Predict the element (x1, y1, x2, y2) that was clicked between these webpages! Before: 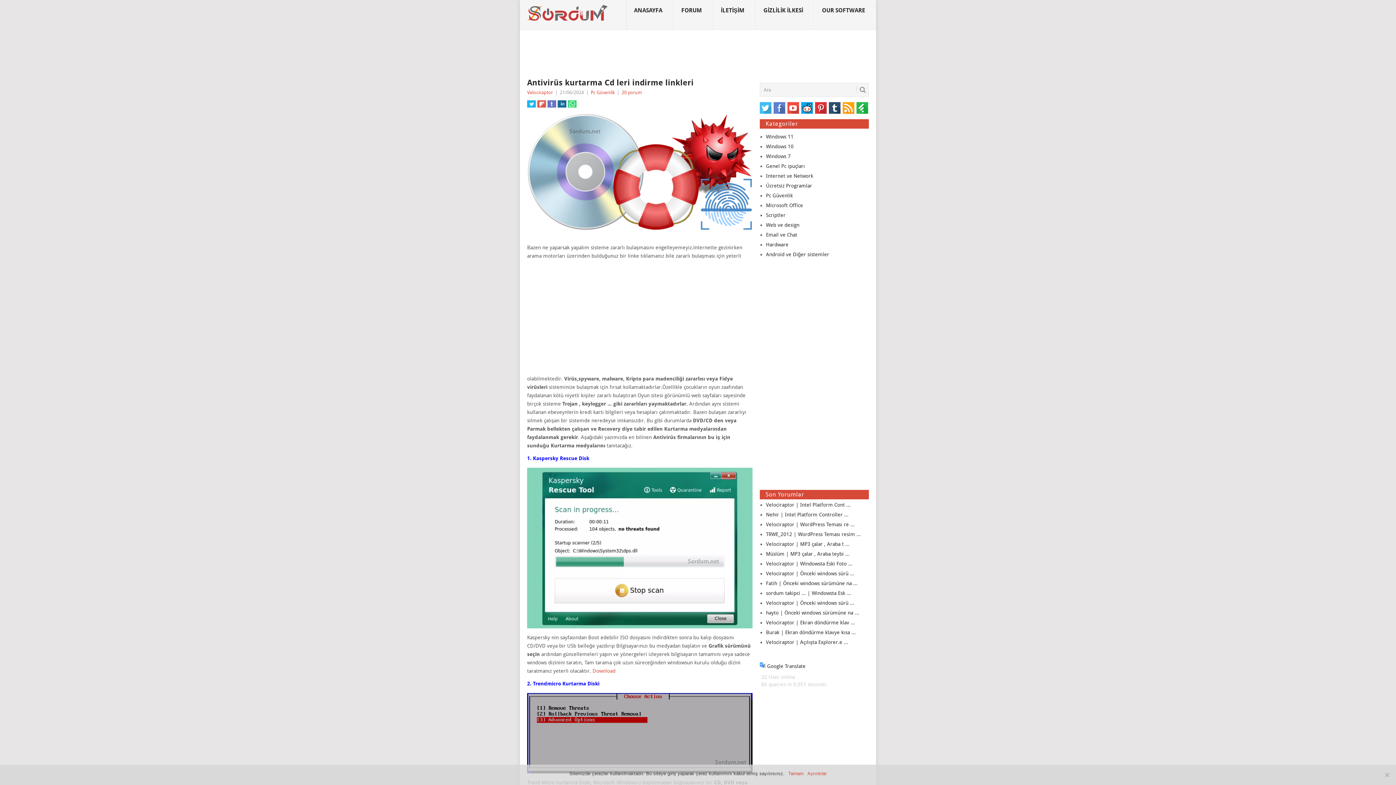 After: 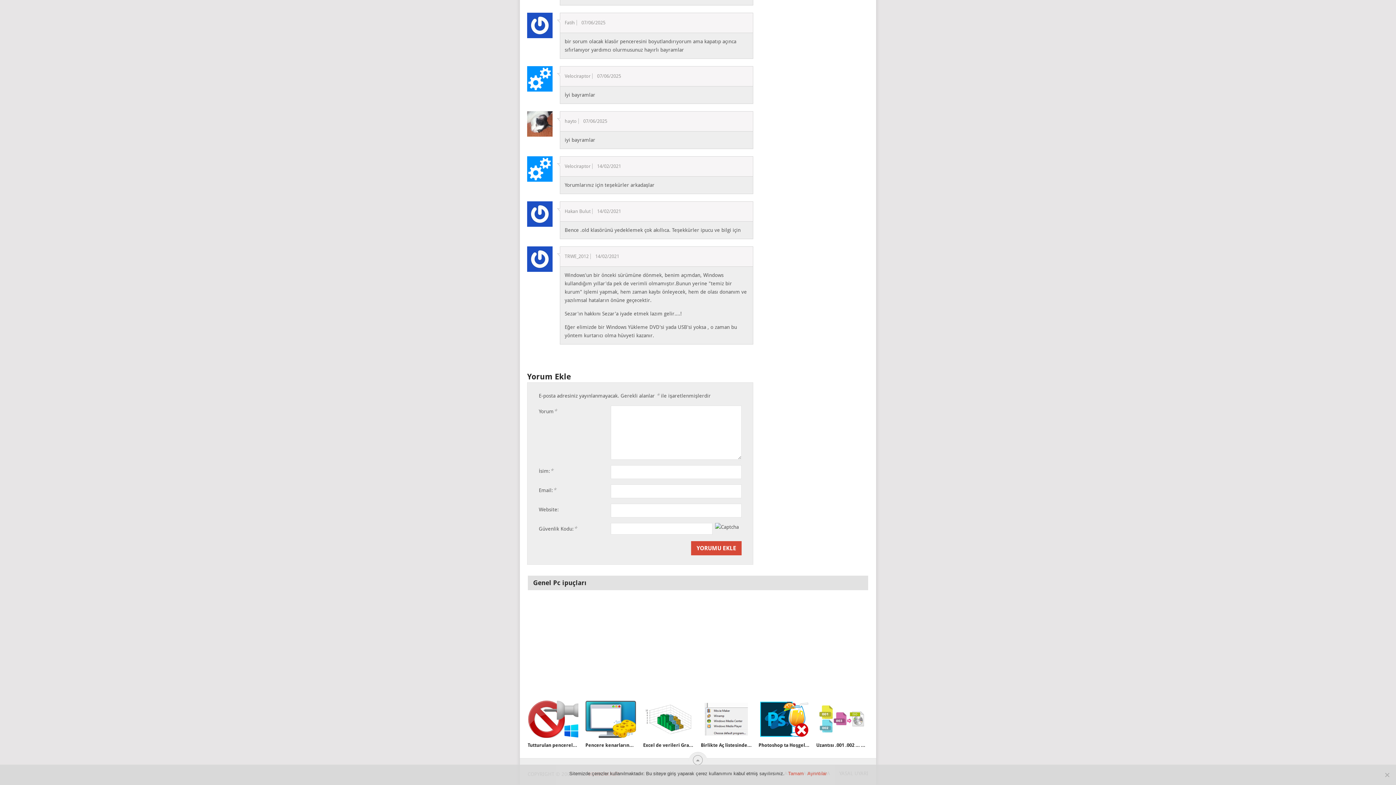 Action: label: Velociraptor | Önceki windows sürü ... bbox: (766, 600, 854, 606)